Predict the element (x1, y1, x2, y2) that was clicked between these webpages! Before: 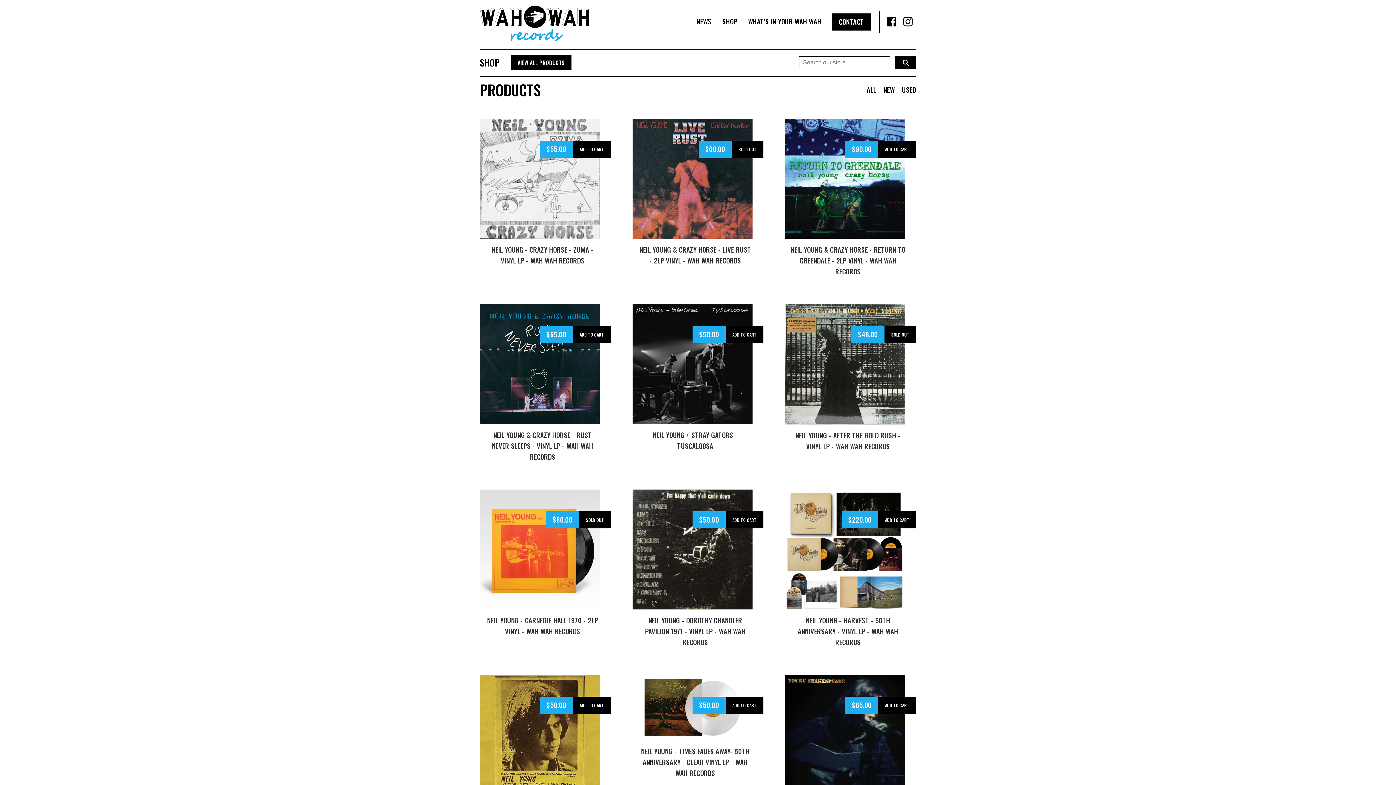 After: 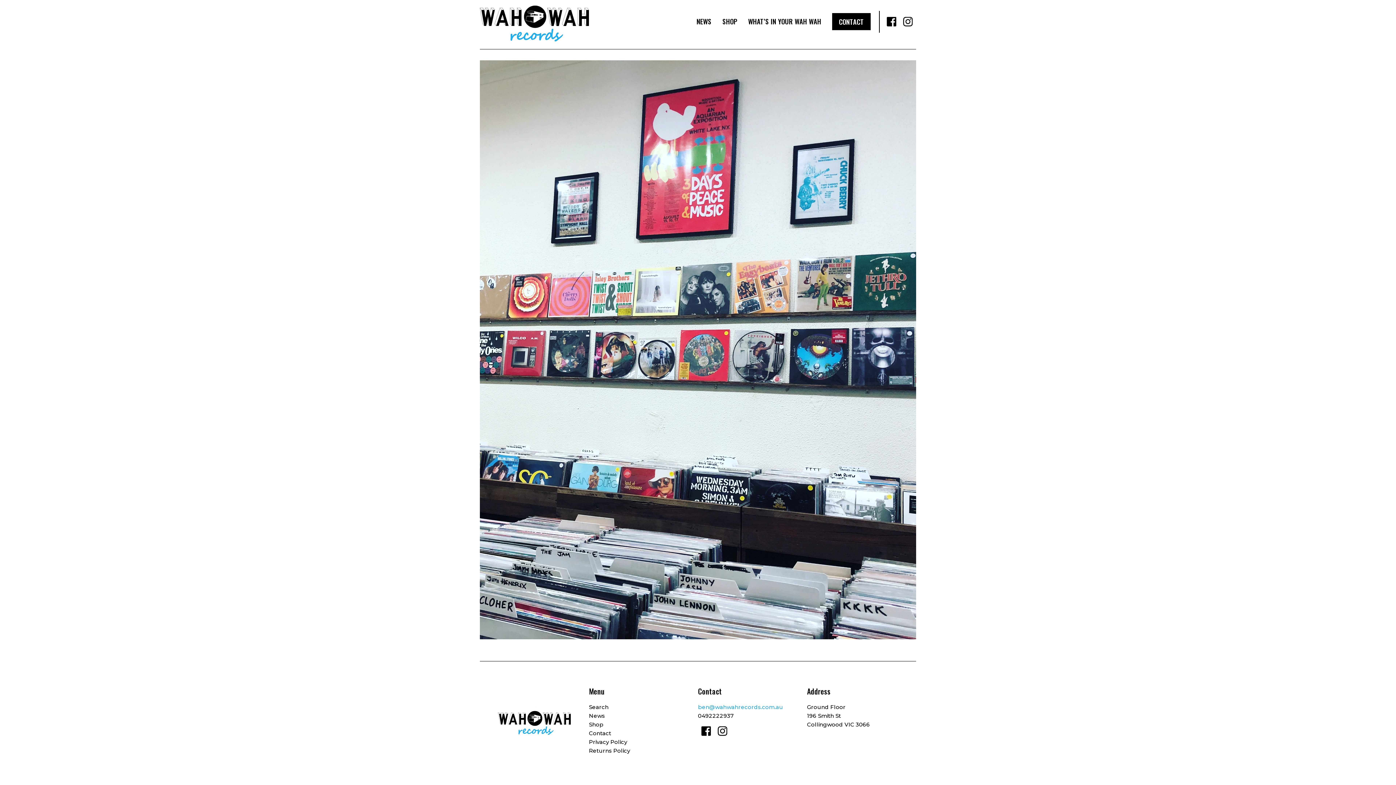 Action: bbox: (480, 35, 589, 42)